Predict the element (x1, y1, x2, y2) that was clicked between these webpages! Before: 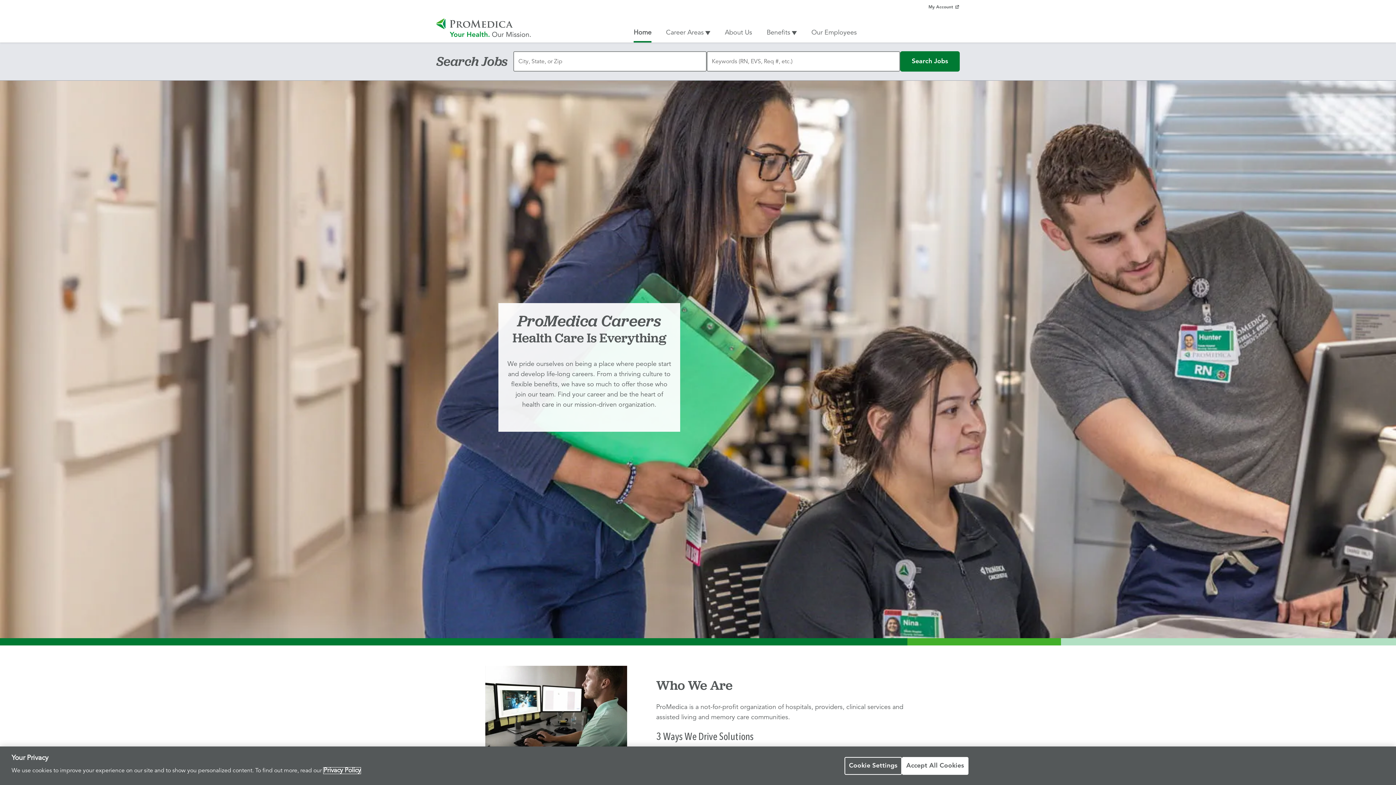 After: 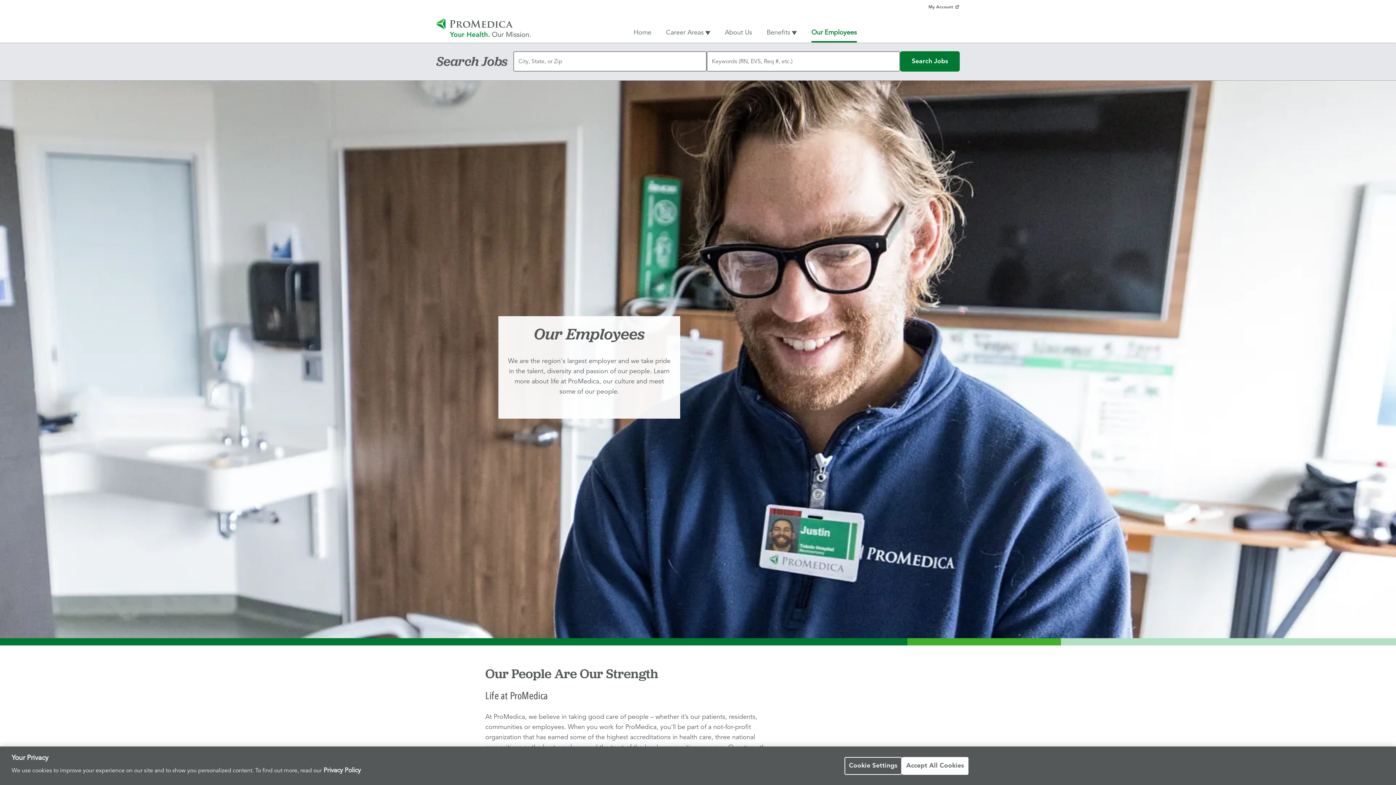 Action: label: Our Employees bbox: (811, 29, 857, 42)